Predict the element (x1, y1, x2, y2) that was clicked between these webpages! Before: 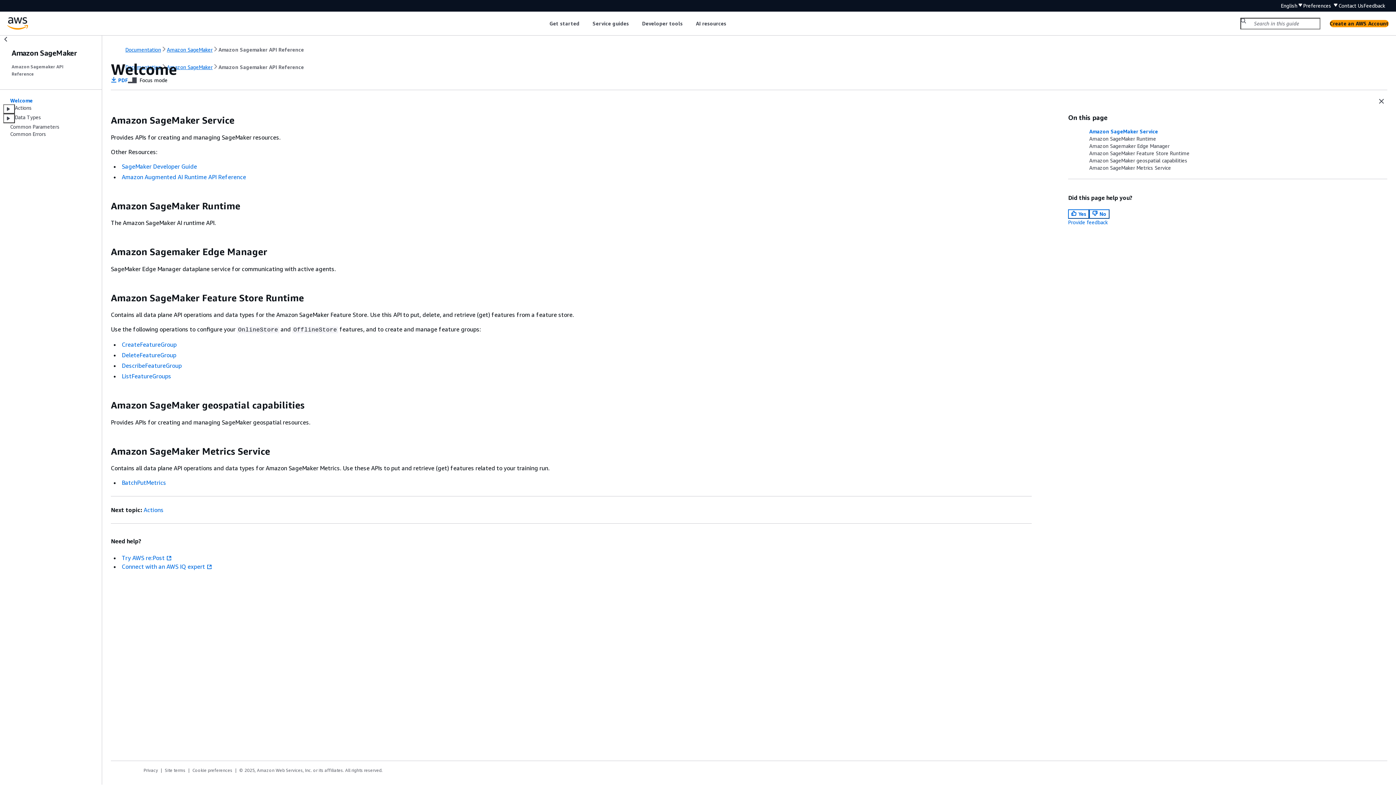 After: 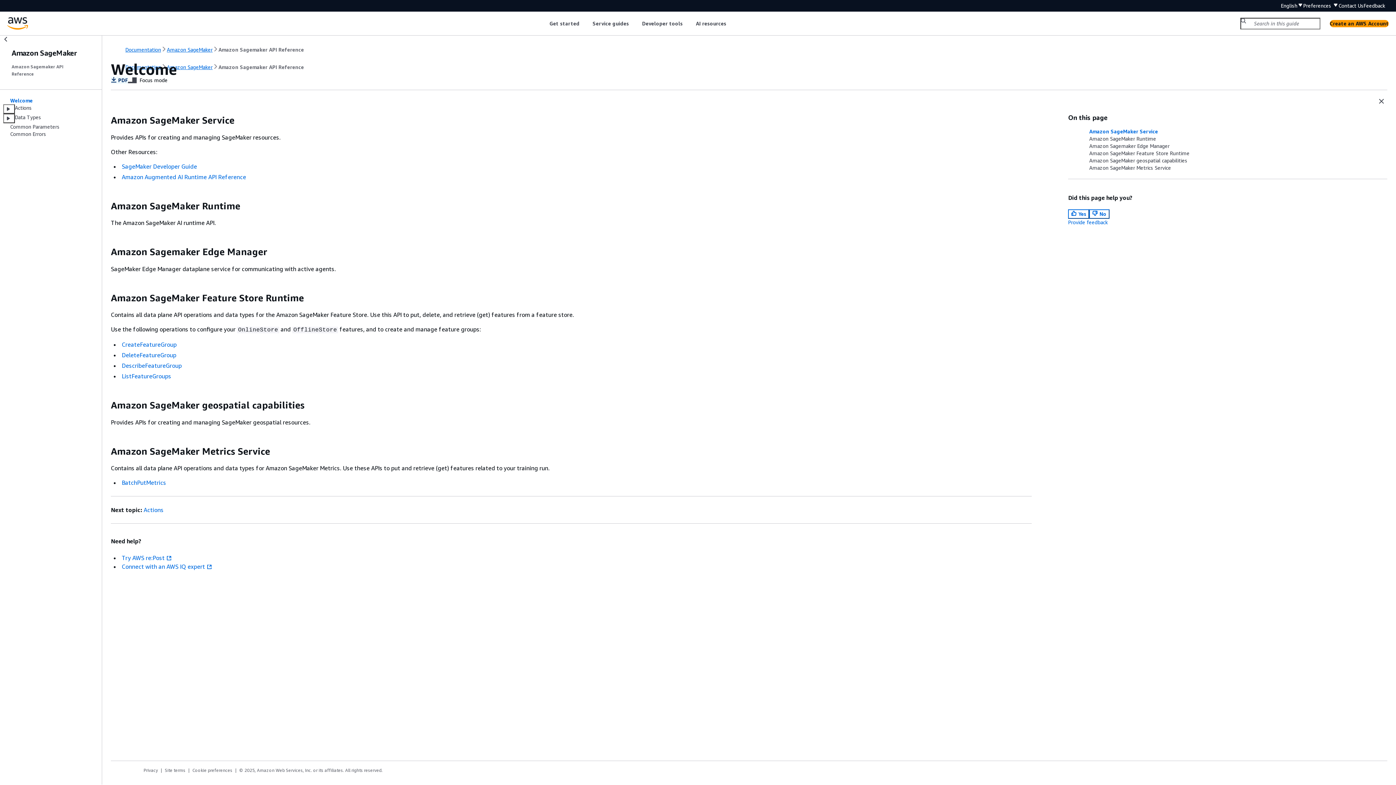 Action: bbox: (110, 76, 128, 84) label:  PDF